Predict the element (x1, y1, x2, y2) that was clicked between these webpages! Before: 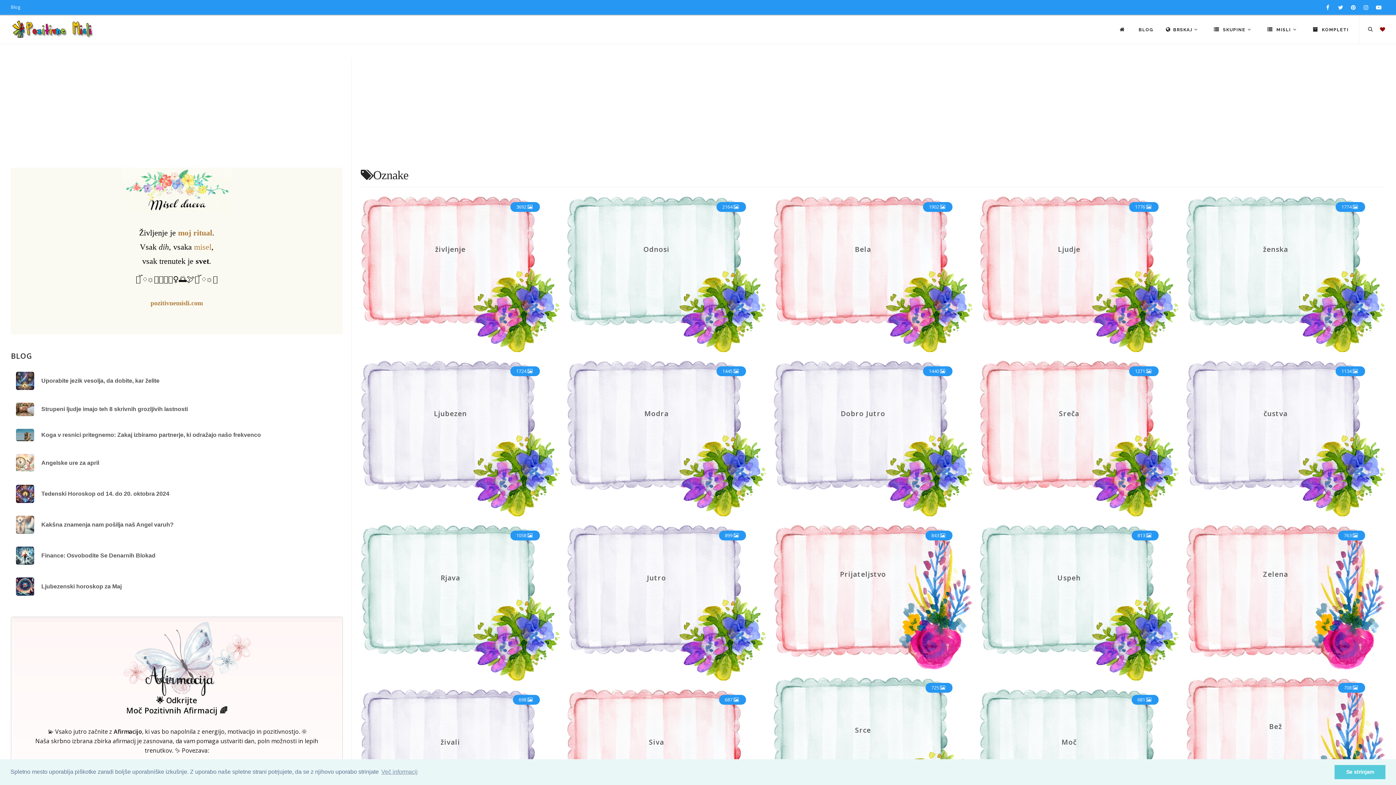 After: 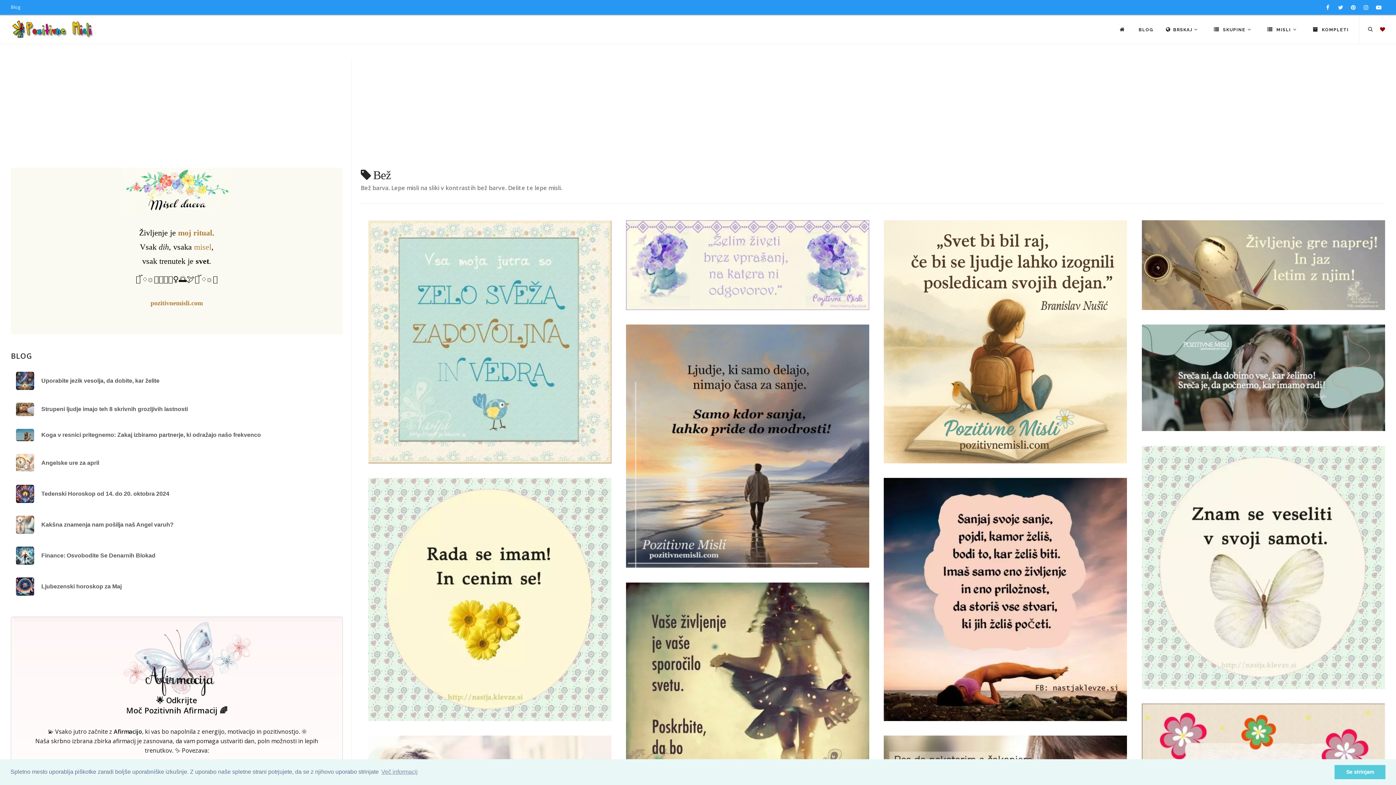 Action: bbox: (1186, 746, 1385, 752)